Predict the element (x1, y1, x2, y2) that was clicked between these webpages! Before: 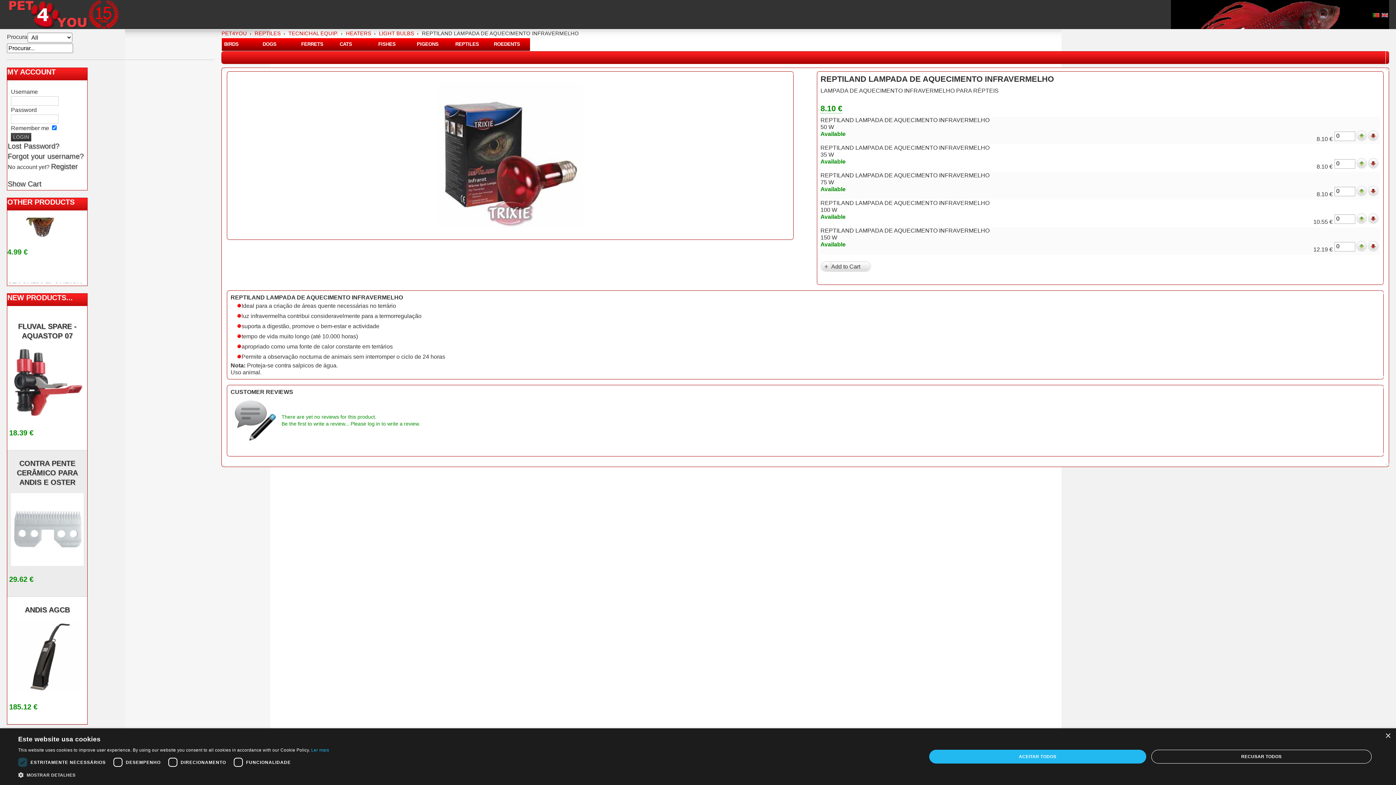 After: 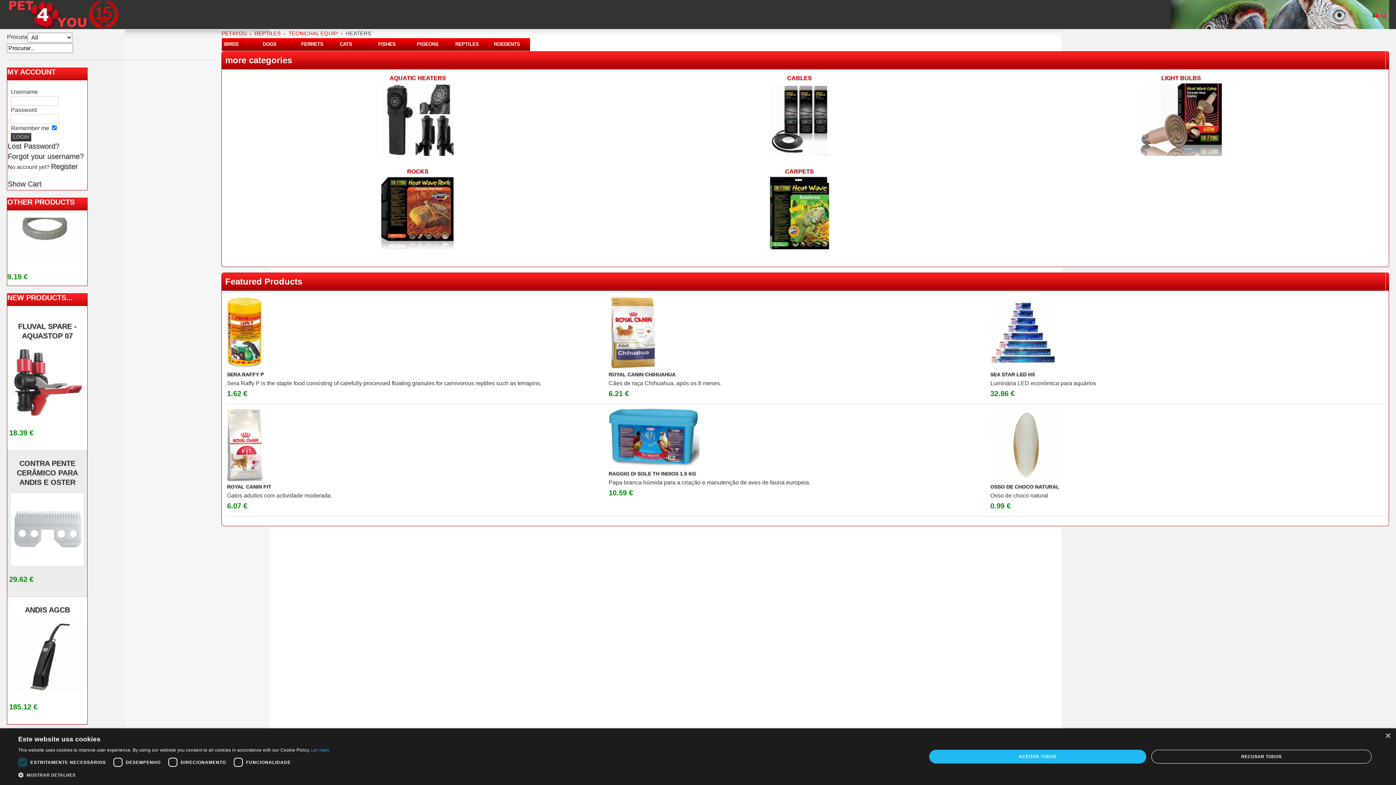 Action: label: HEATERS bbox: (345, 30, 371, 36)